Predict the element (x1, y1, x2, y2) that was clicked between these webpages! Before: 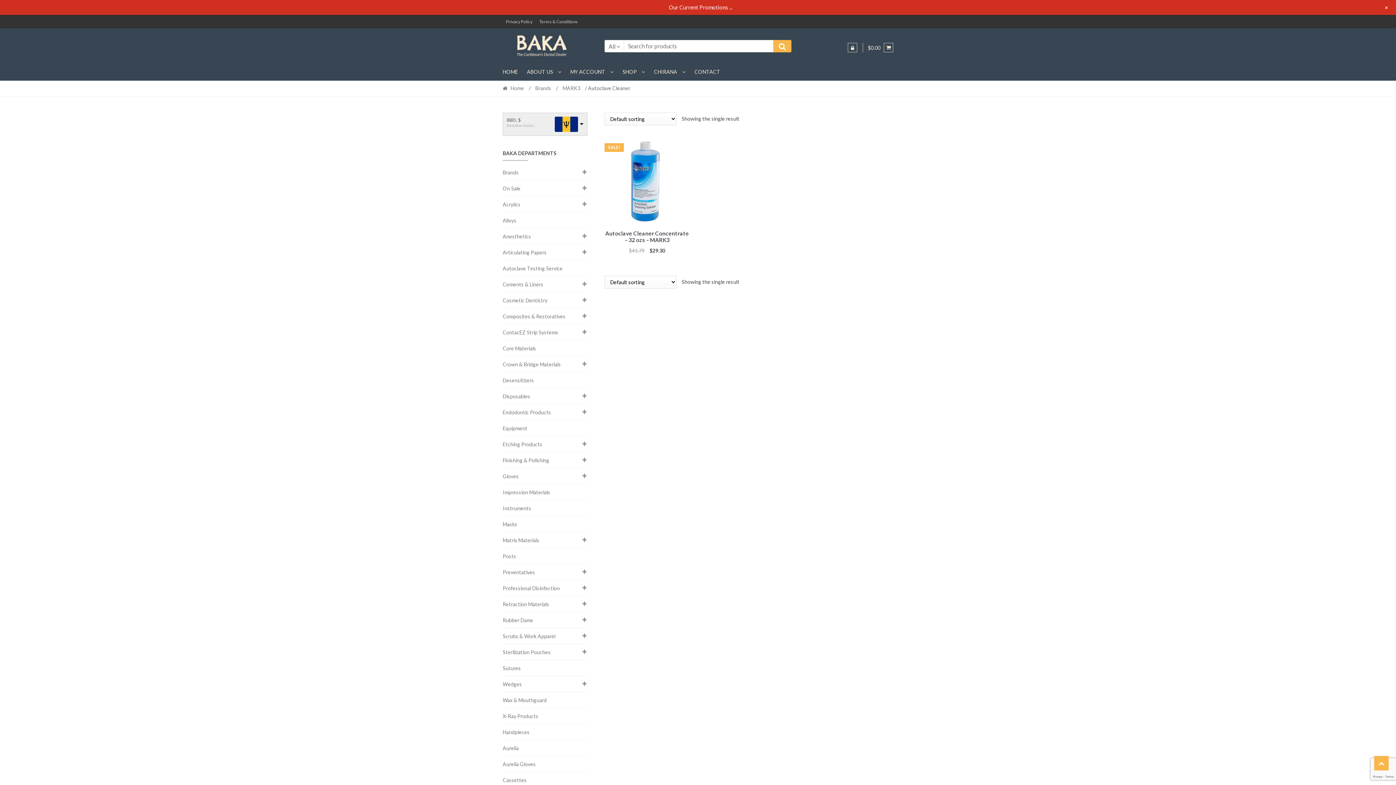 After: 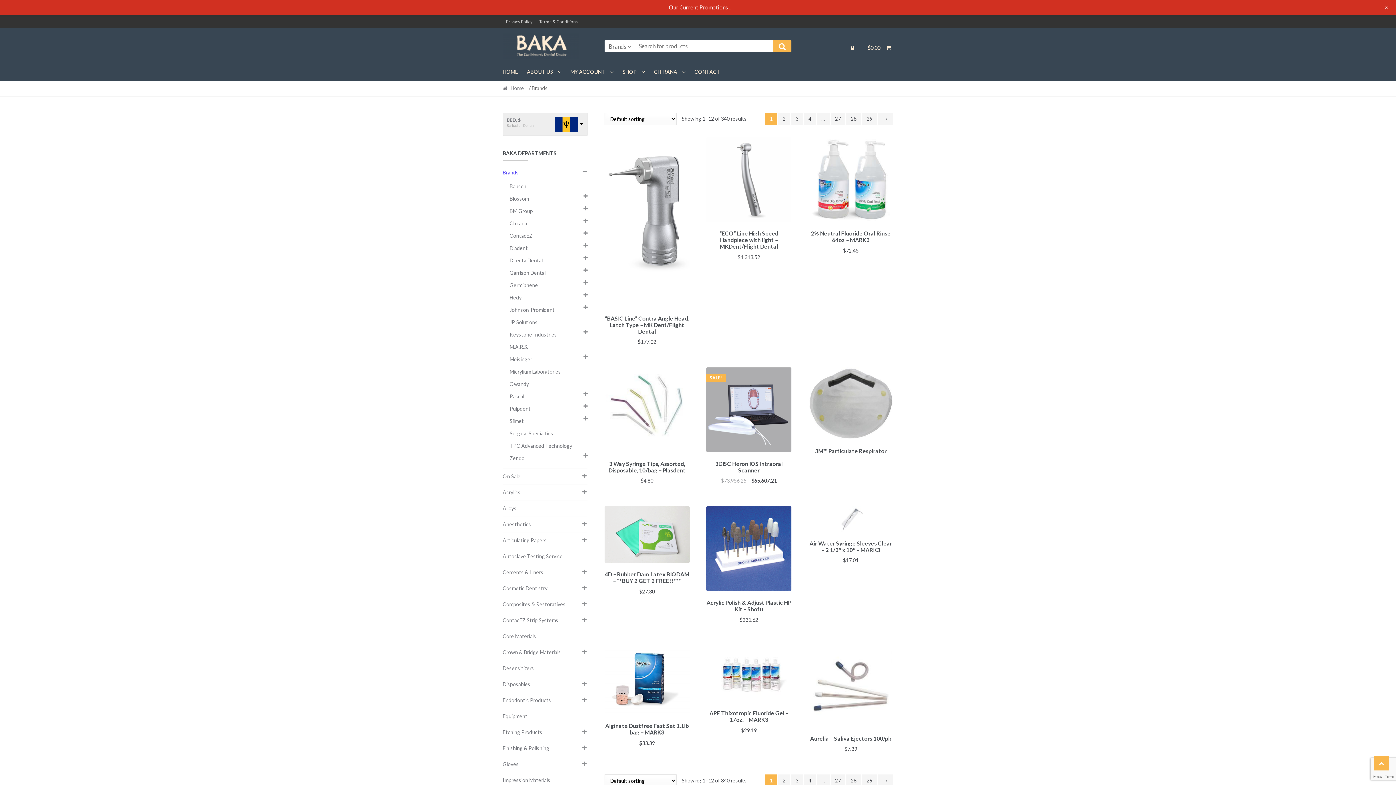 Action: bbox: (502, 169, 518, 175) label: Brands